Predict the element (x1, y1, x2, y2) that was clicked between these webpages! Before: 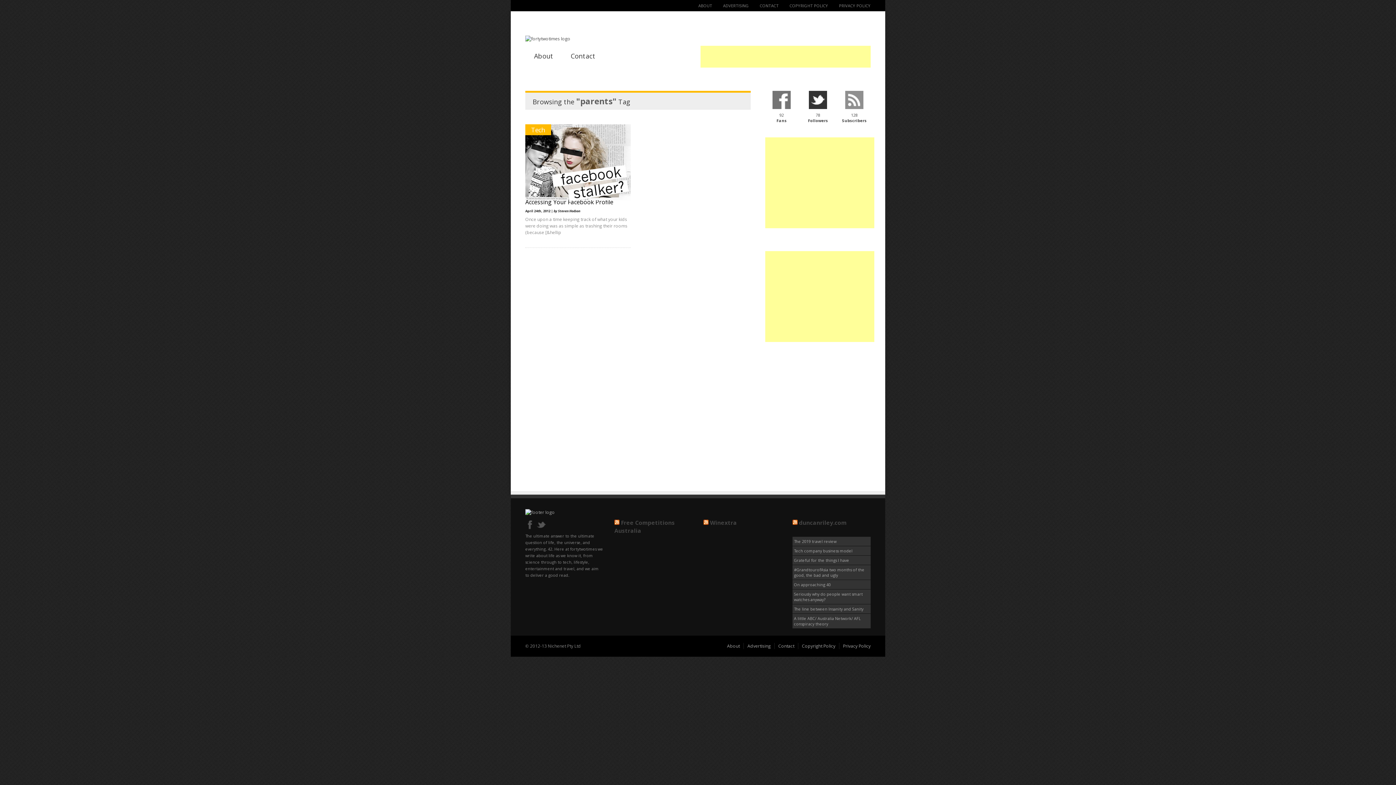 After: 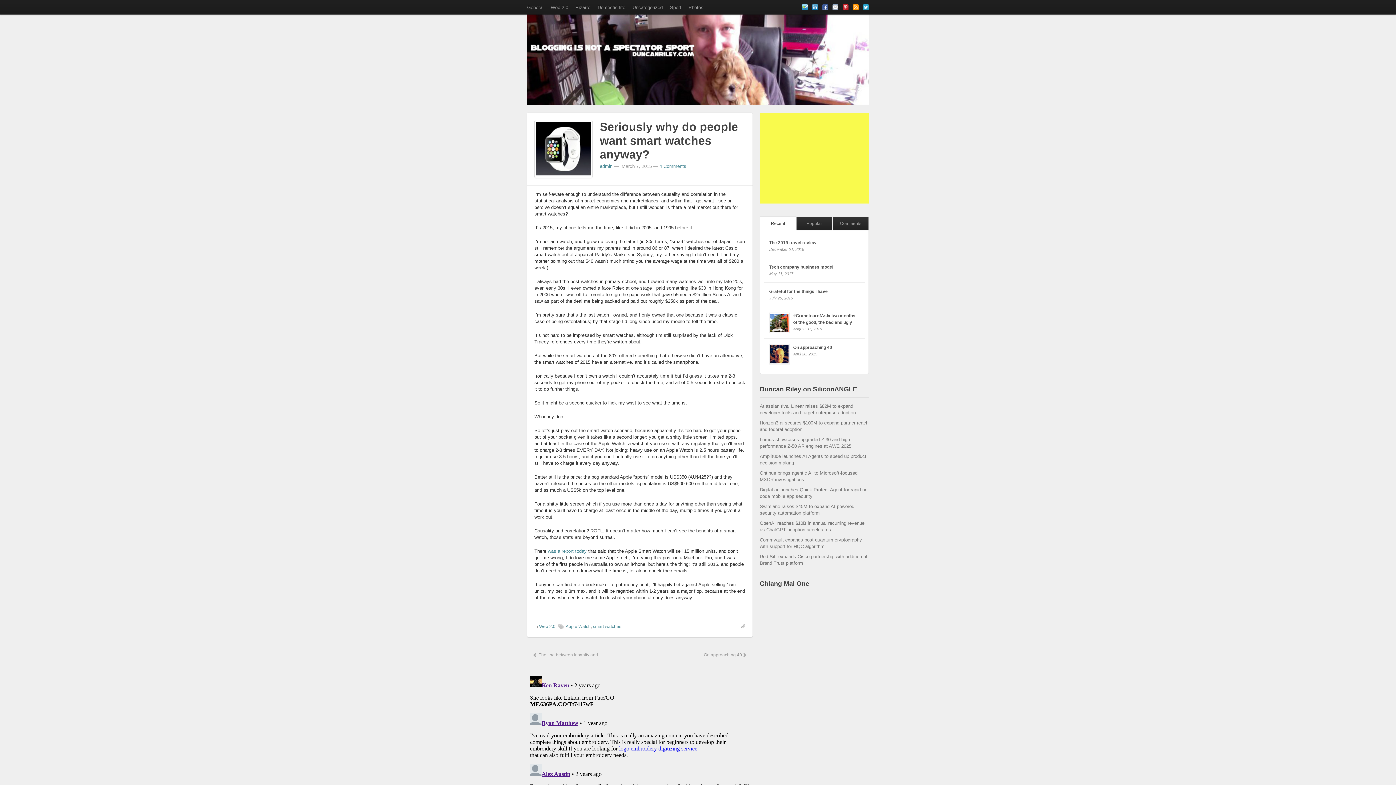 Action: bbox: (792, 589, 870, 604) label: Seriously why do people want smart watches anyway?